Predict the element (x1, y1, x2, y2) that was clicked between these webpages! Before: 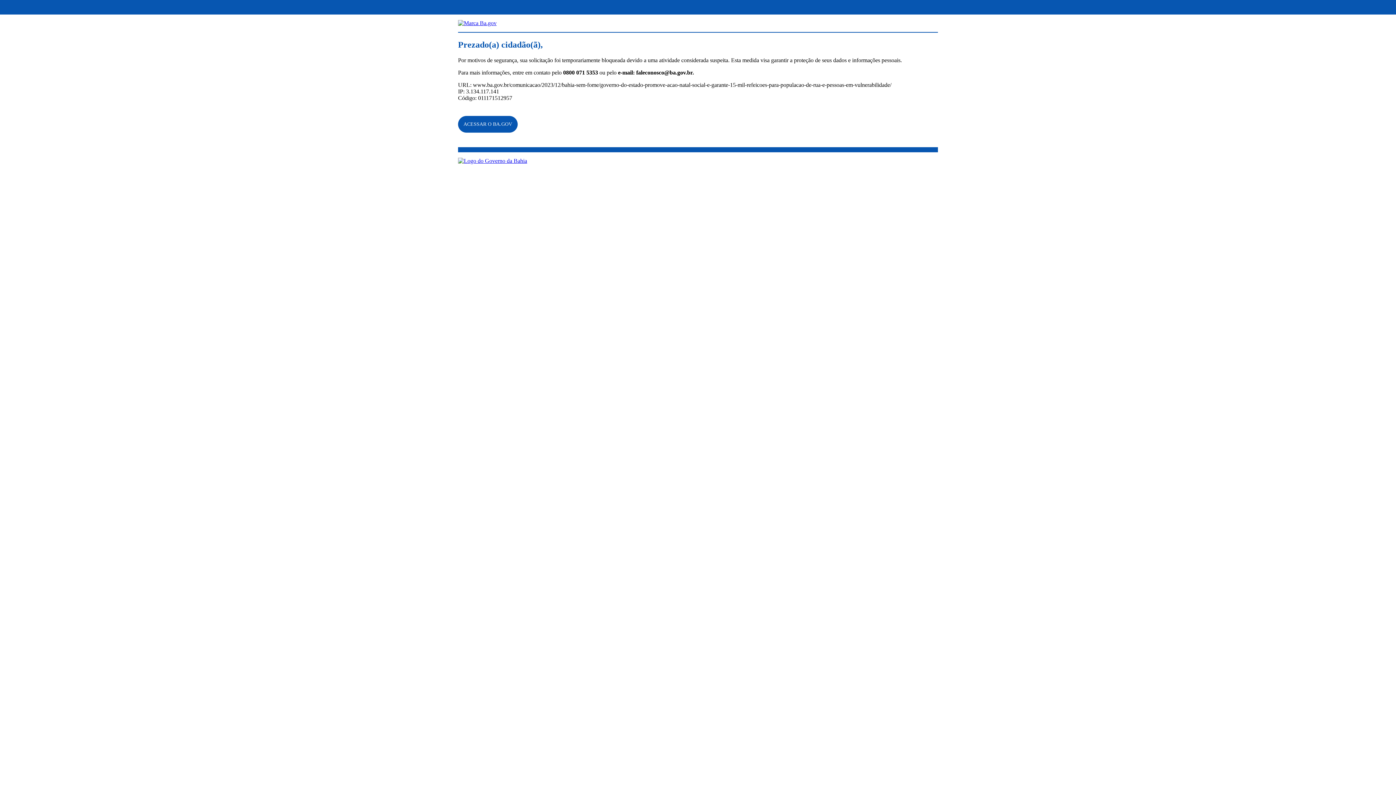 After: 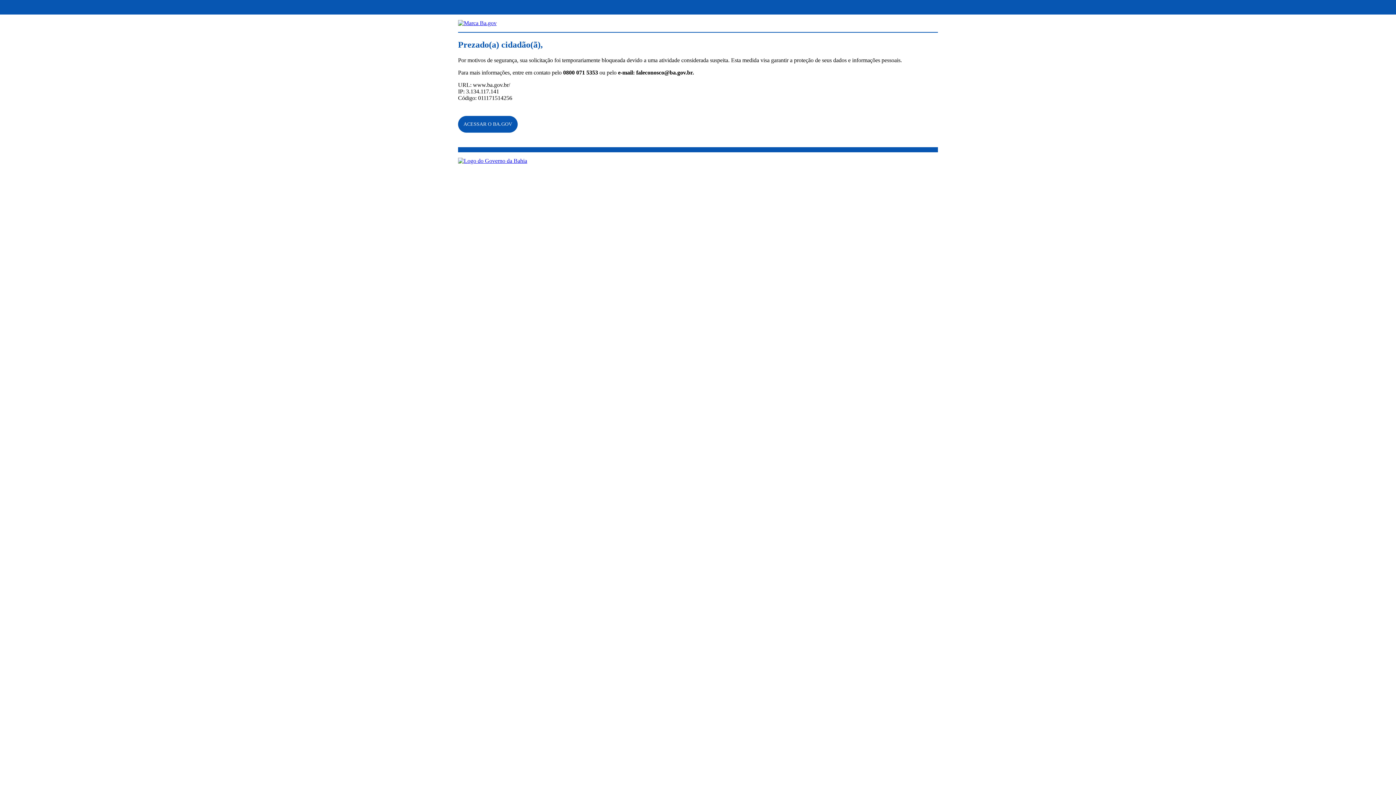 Action: label: ACESSAR O BA.GOV bbox: (463, 121, 512, 126)